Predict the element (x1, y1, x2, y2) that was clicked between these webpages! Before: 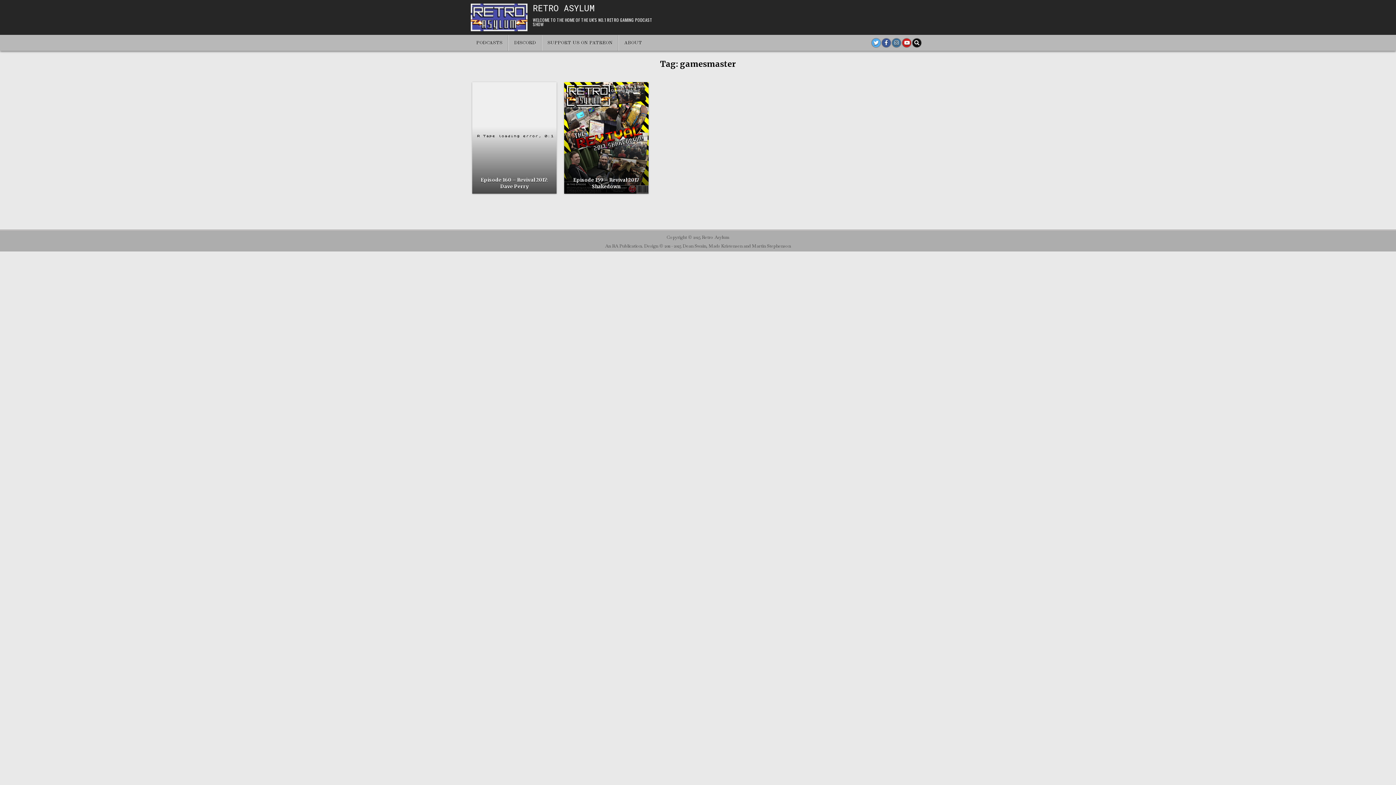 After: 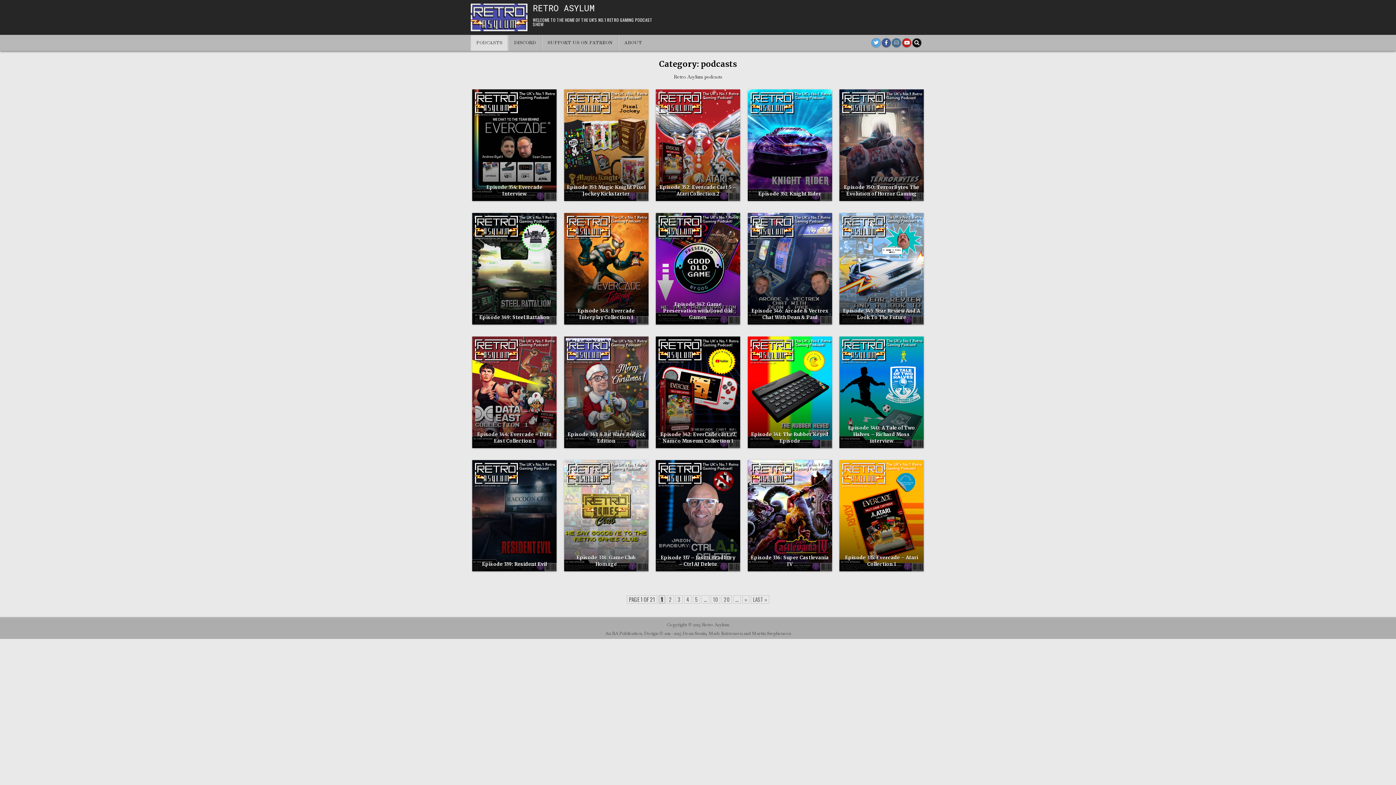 Action: label: PODCASTS bbox: (470, 35, 508, 51)